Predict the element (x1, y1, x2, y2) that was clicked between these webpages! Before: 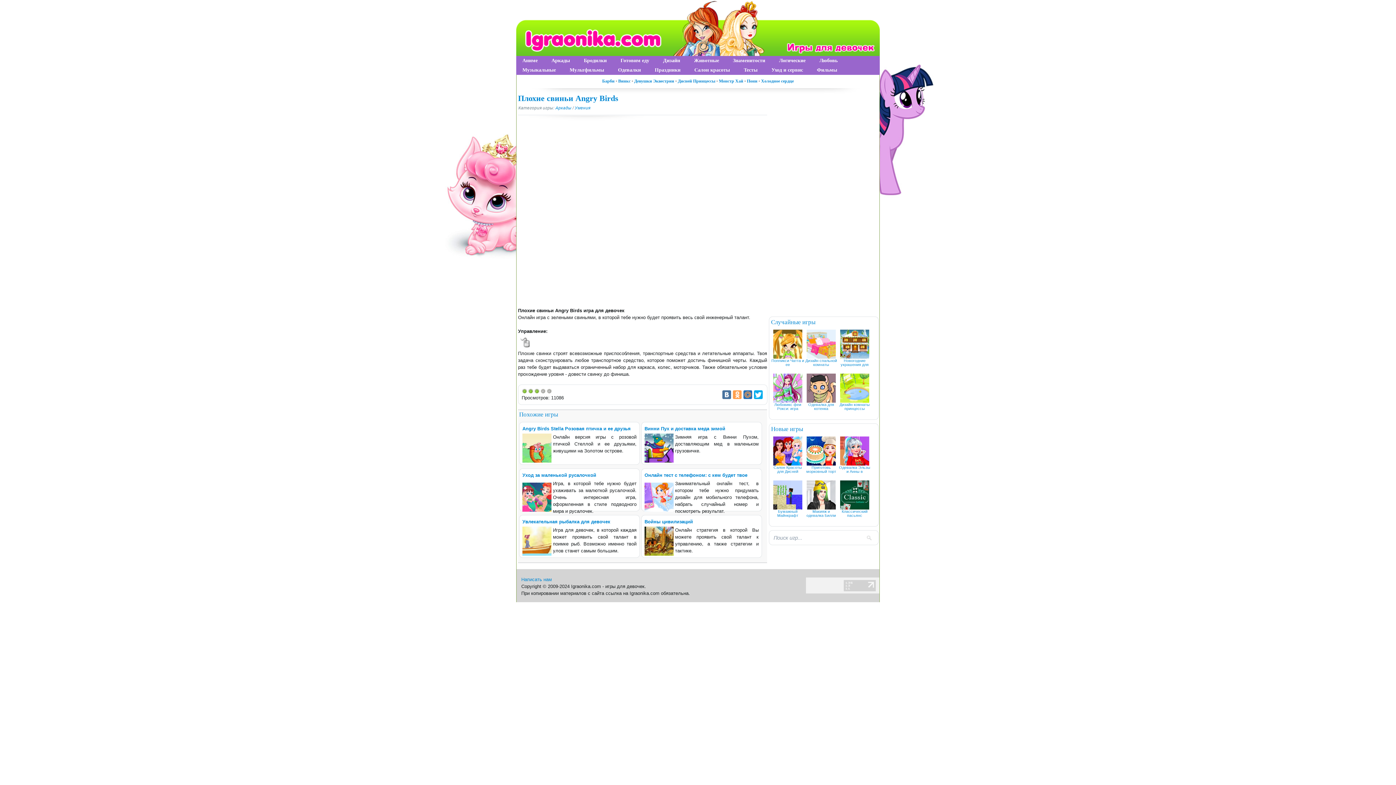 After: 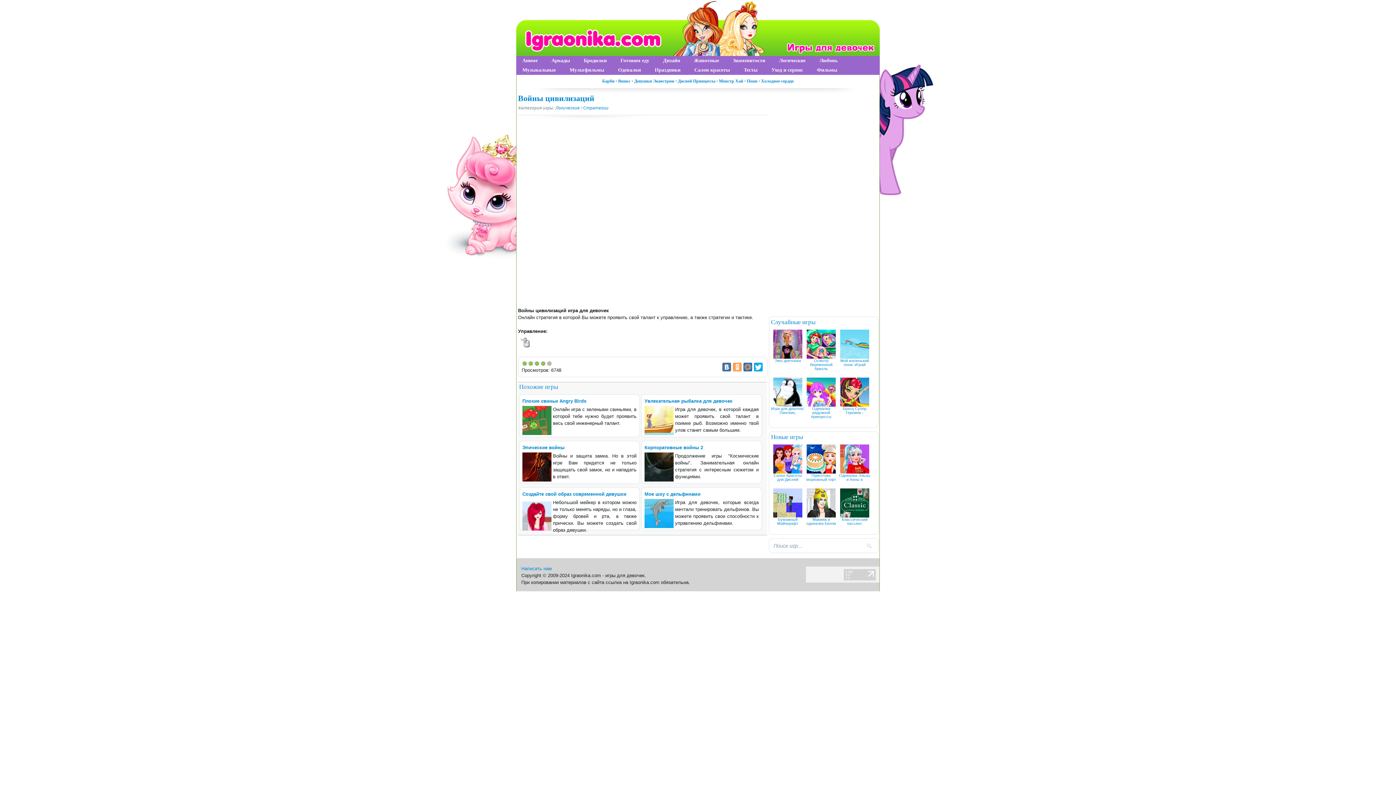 Action: bbox: (644, 519, 693, 524) label: Войны цивилизаций